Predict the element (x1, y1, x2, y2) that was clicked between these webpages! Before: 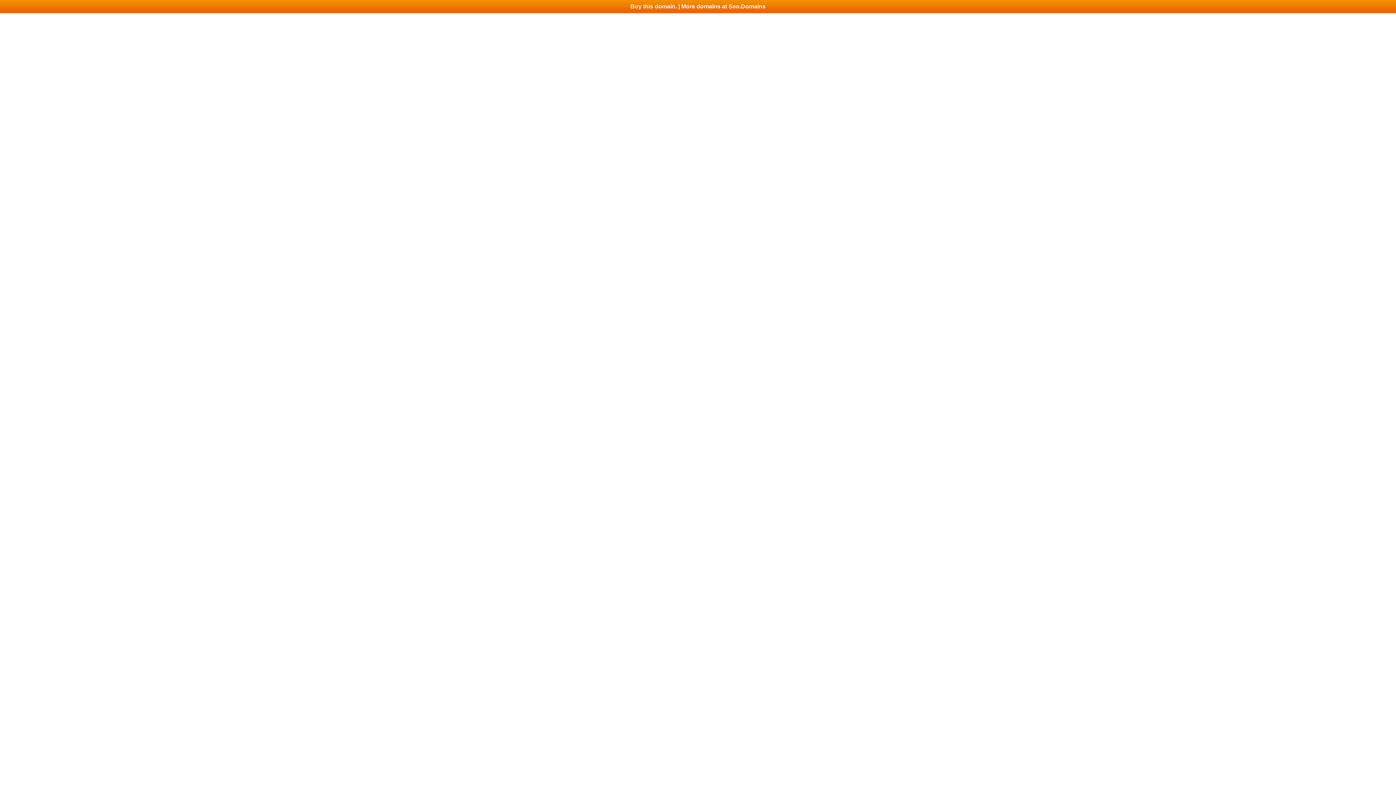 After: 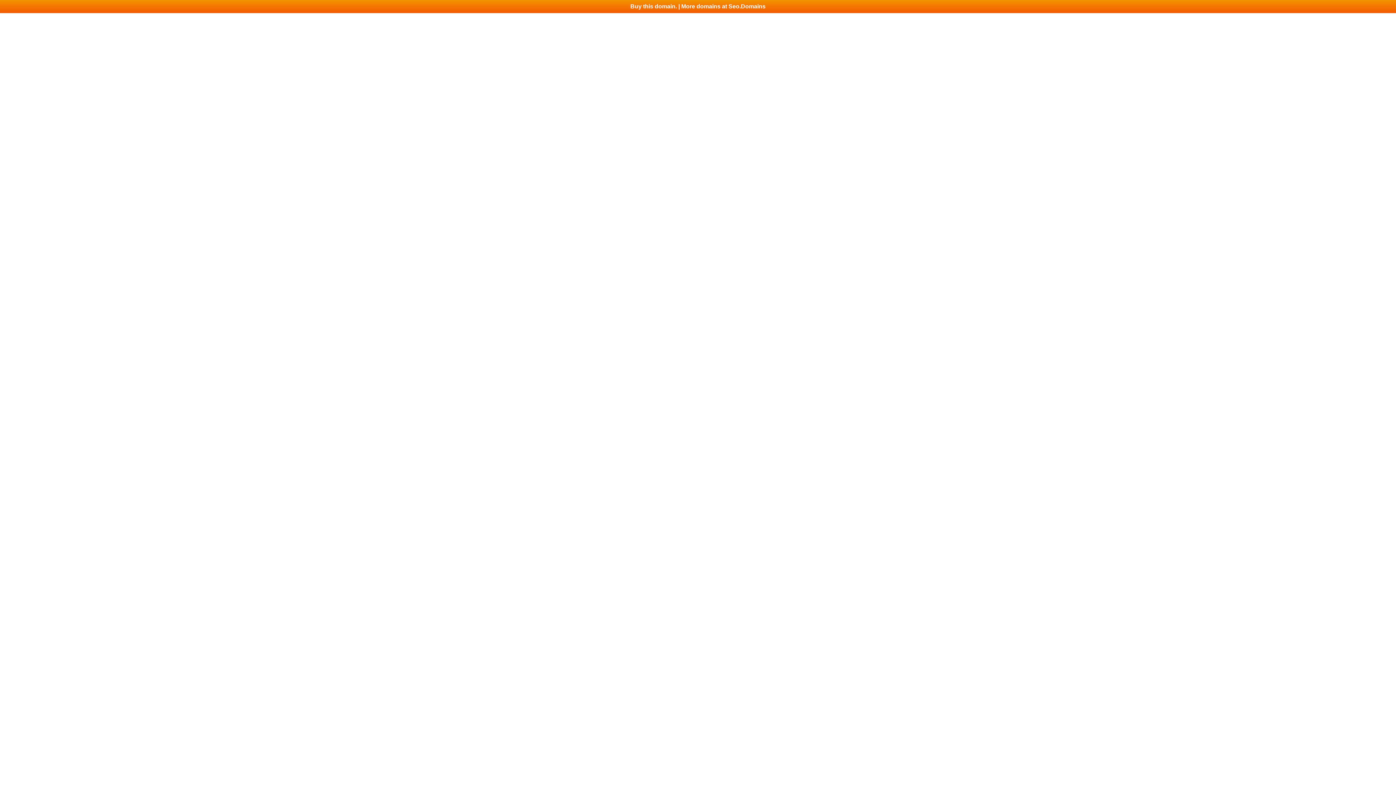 Action: label: Buy this domain. | More domains at Seo.Domains bbox: (0, 0, 1396, 13)